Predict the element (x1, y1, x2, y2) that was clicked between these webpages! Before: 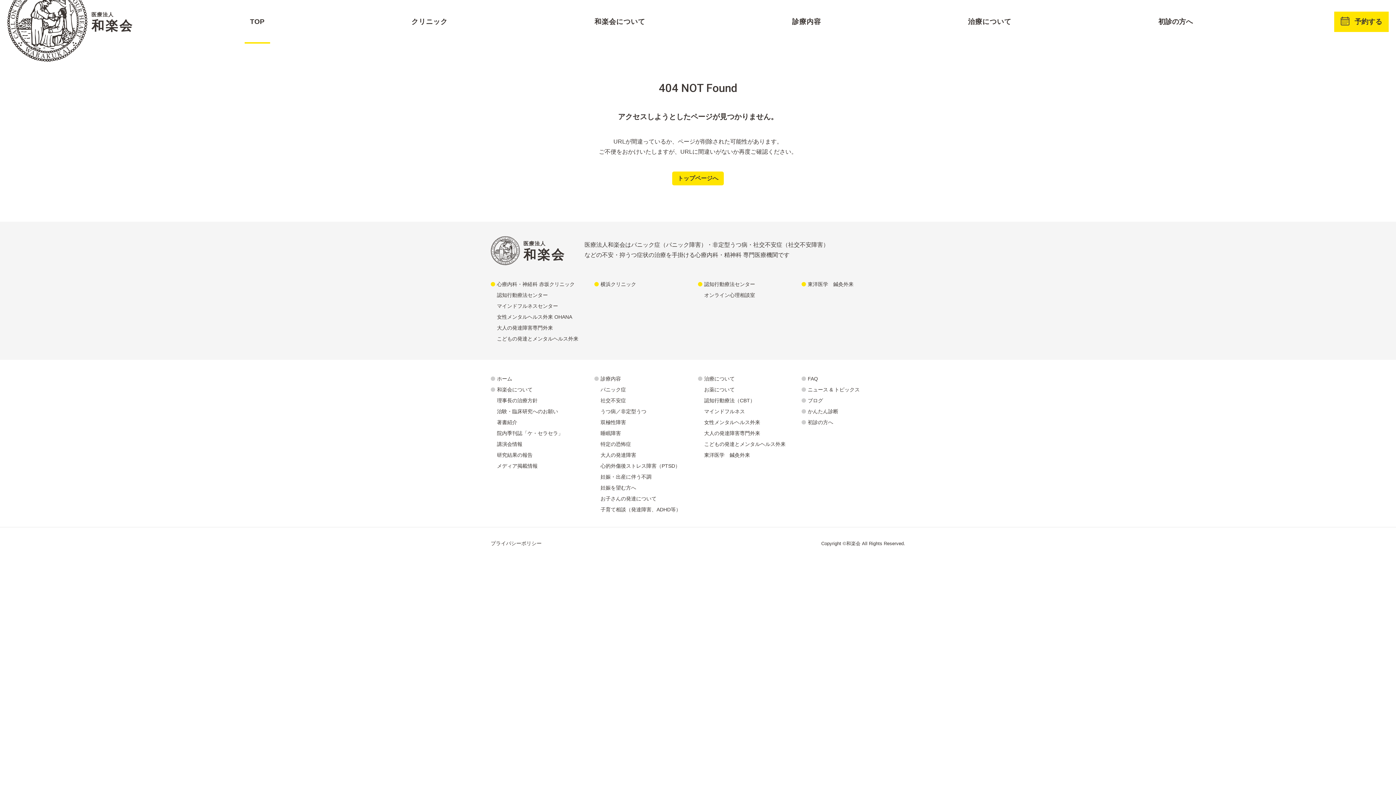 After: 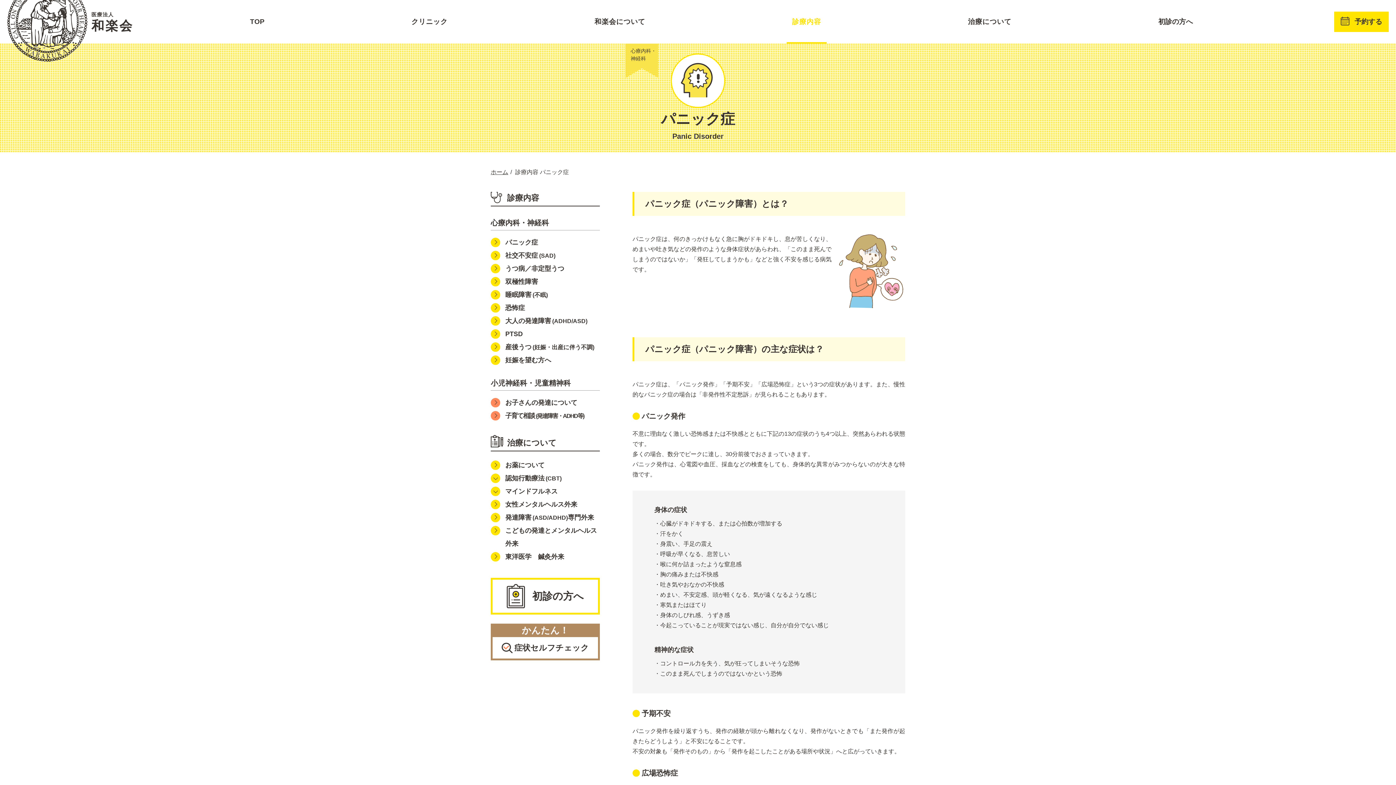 Action: bbox: (600, 386, 626, 392) label: パニック症